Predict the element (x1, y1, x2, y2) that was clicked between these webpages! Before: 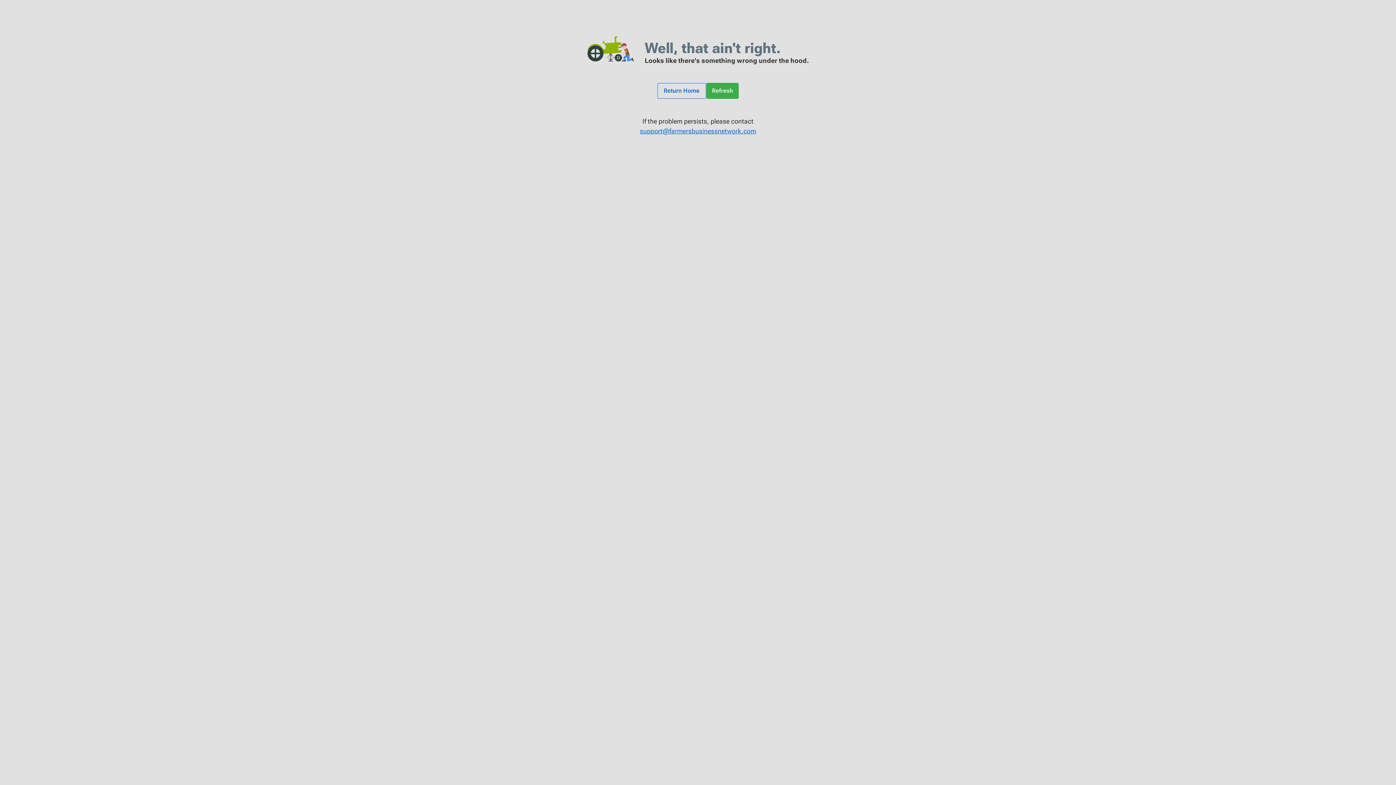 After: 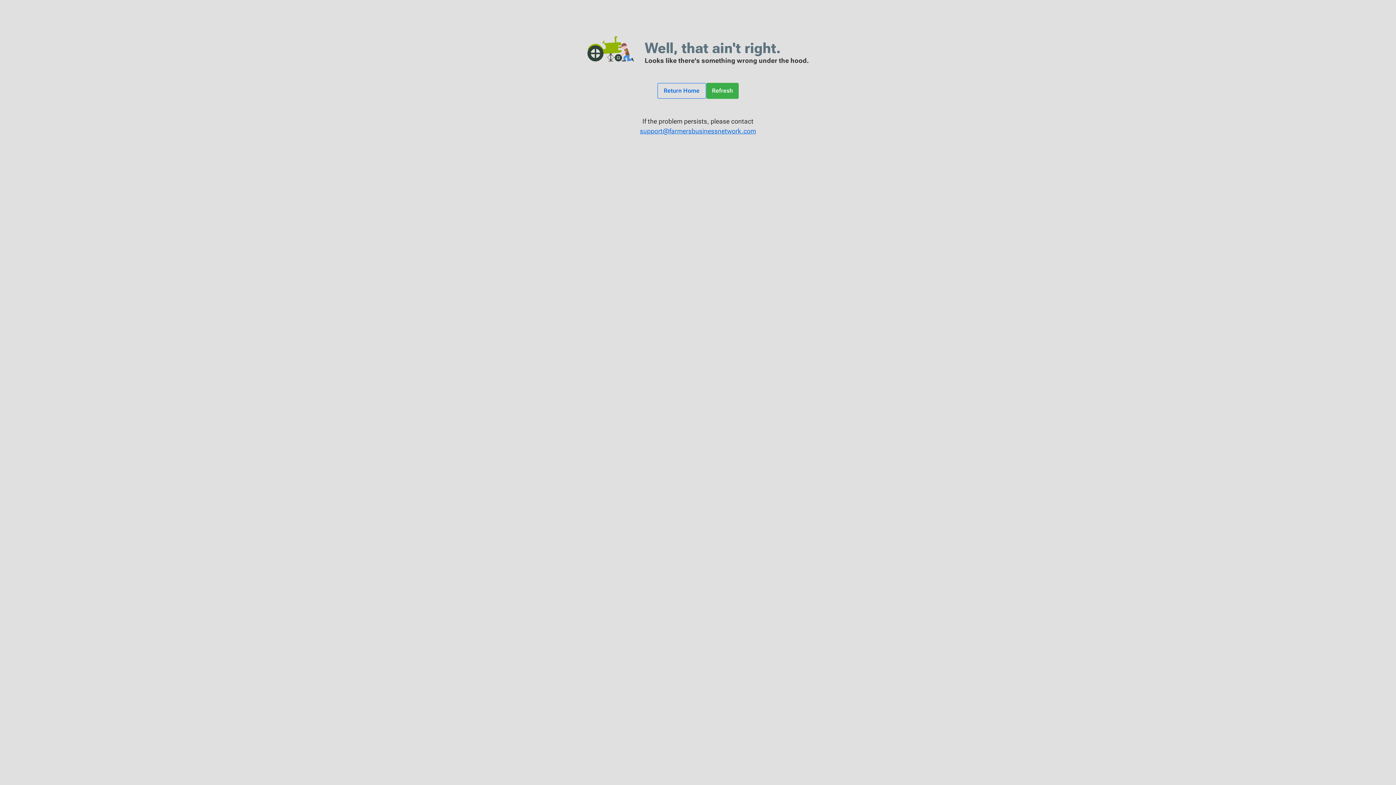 Action: label: Refresh bbox: (706, 82, 739, 98)